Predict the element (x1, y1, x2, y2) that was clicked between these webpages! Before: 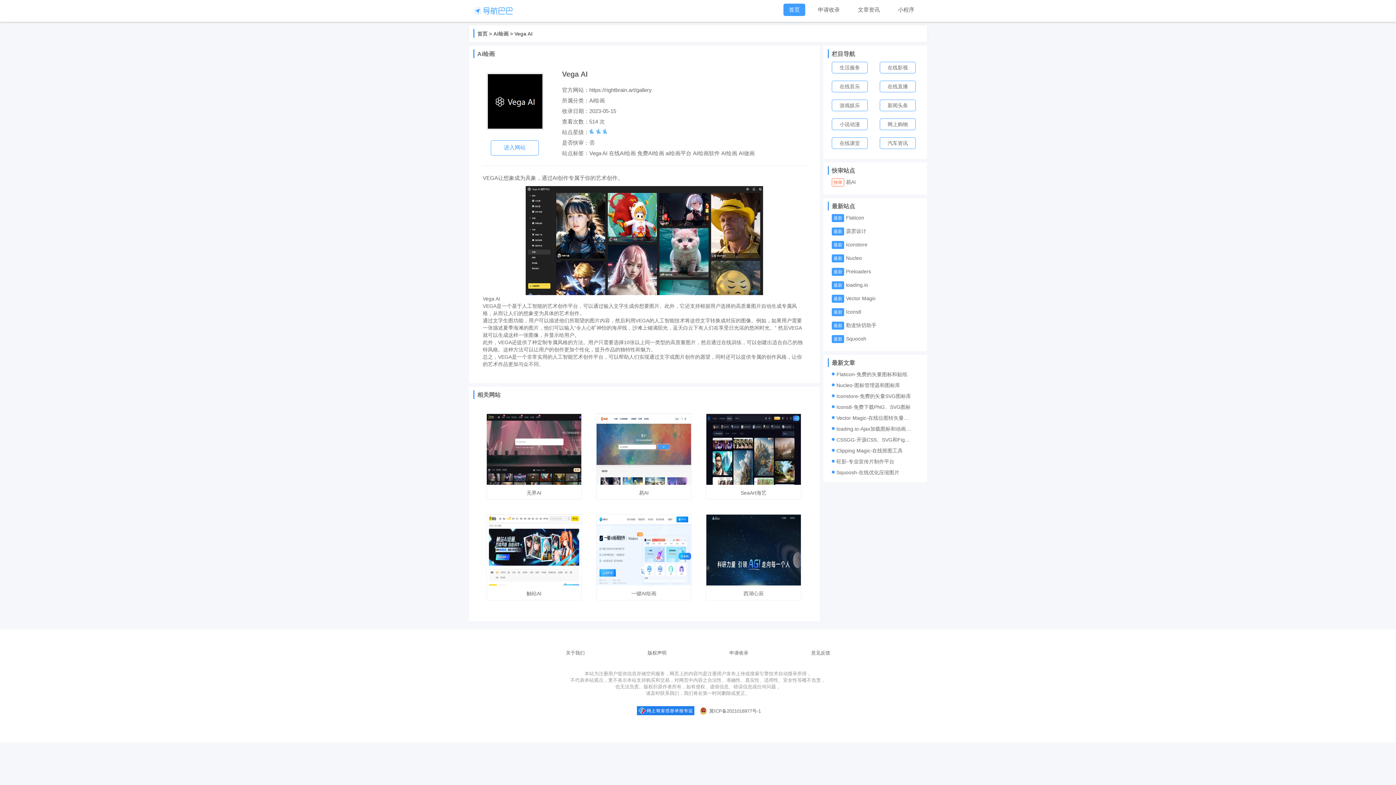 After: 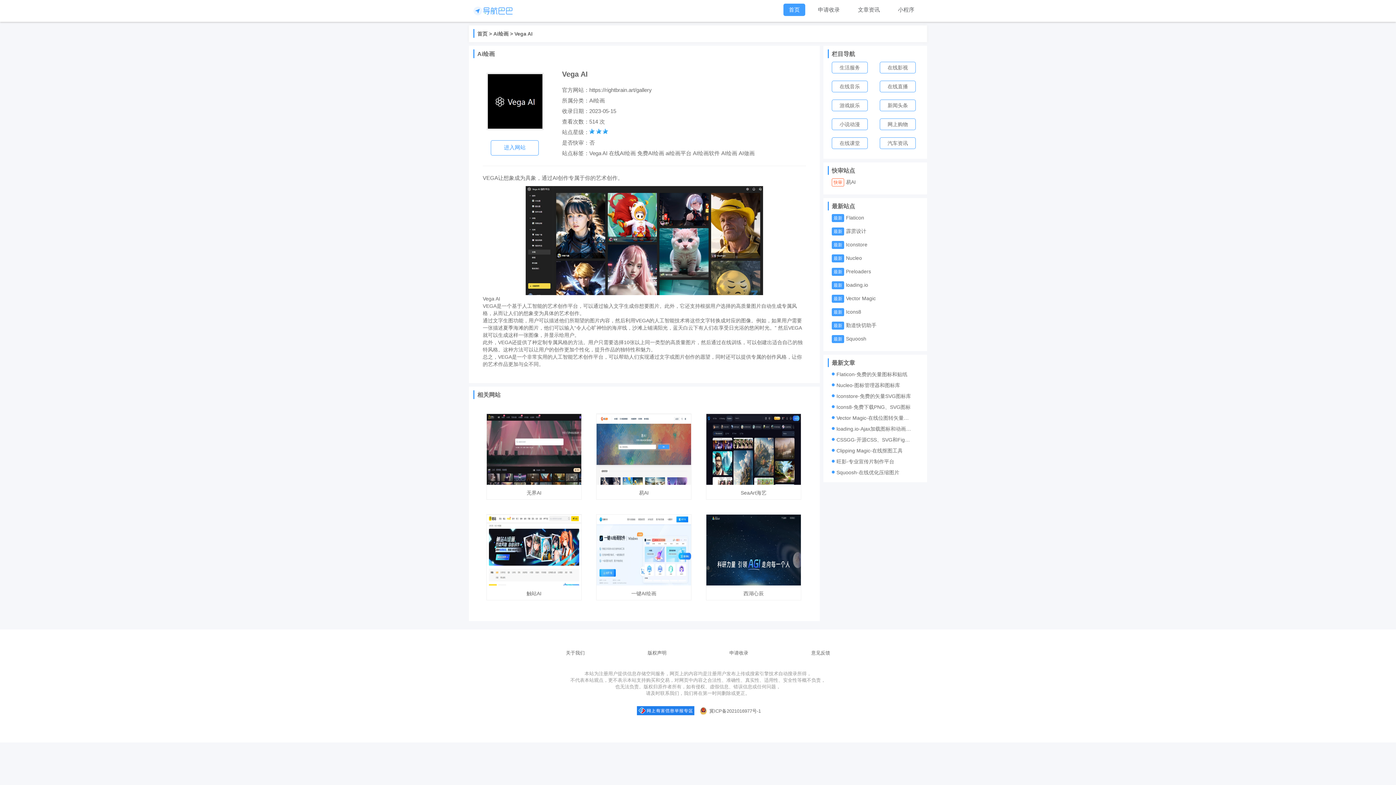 Action: bbox: (738, 150, 754, 156) label: AI做画